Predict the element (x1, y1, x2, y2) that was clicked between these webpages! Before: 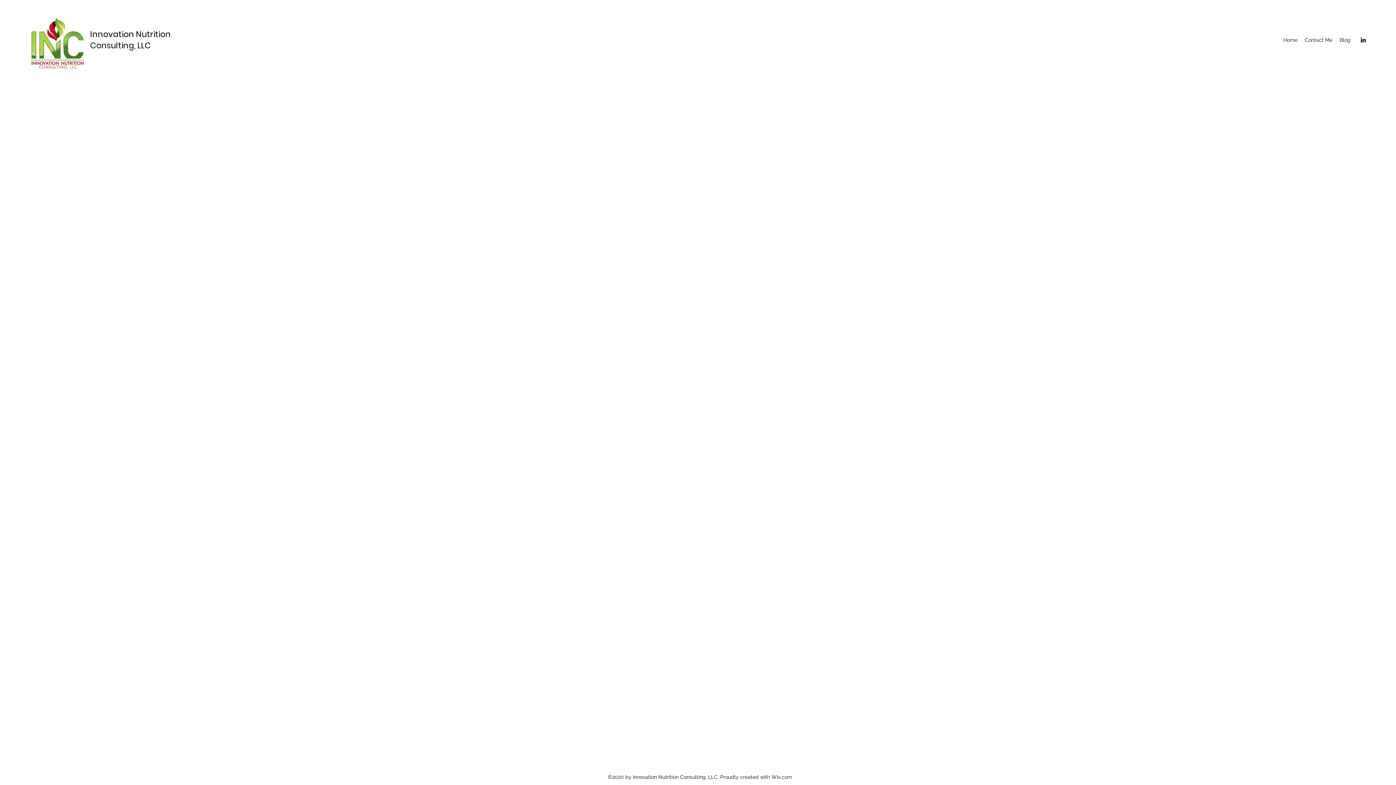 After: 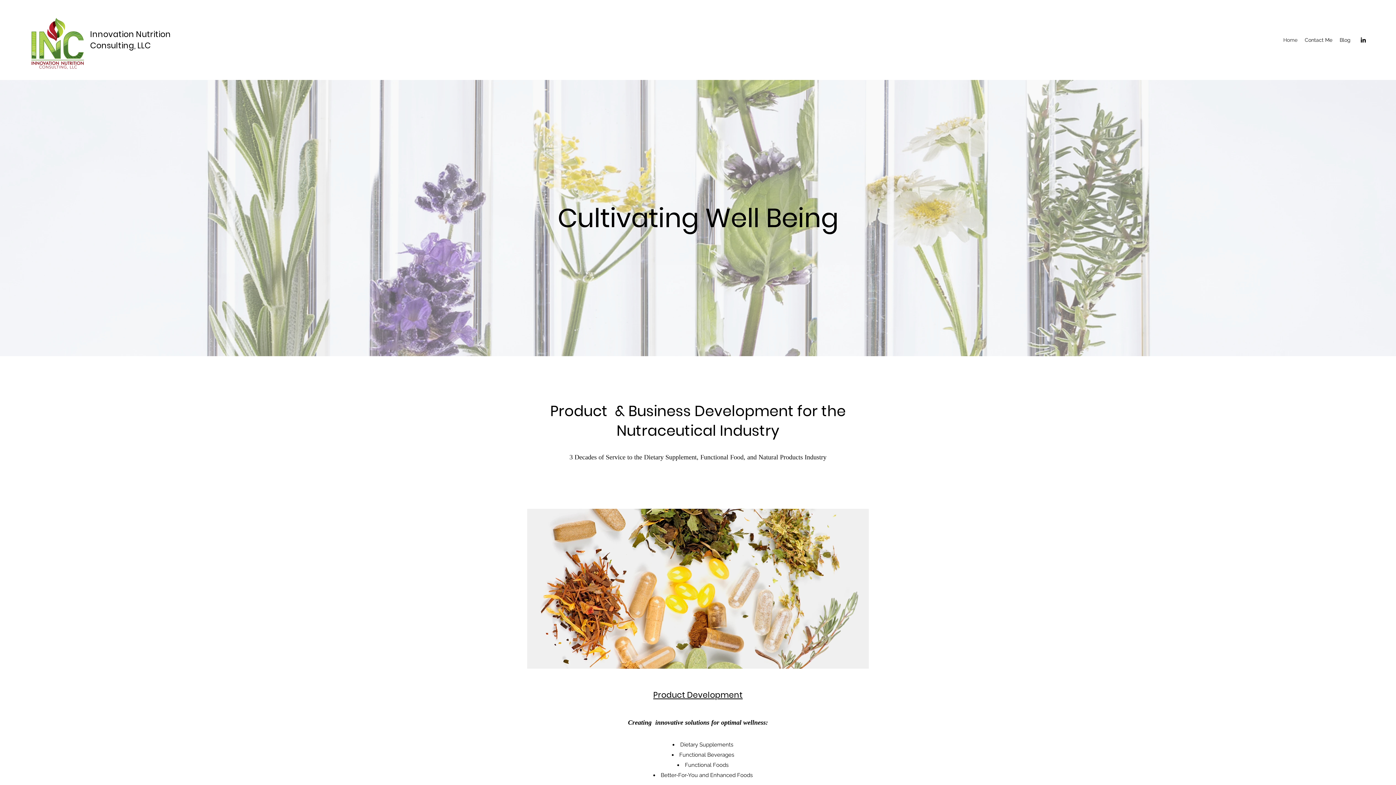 Action: bbox: (29, 10, 84, 69)